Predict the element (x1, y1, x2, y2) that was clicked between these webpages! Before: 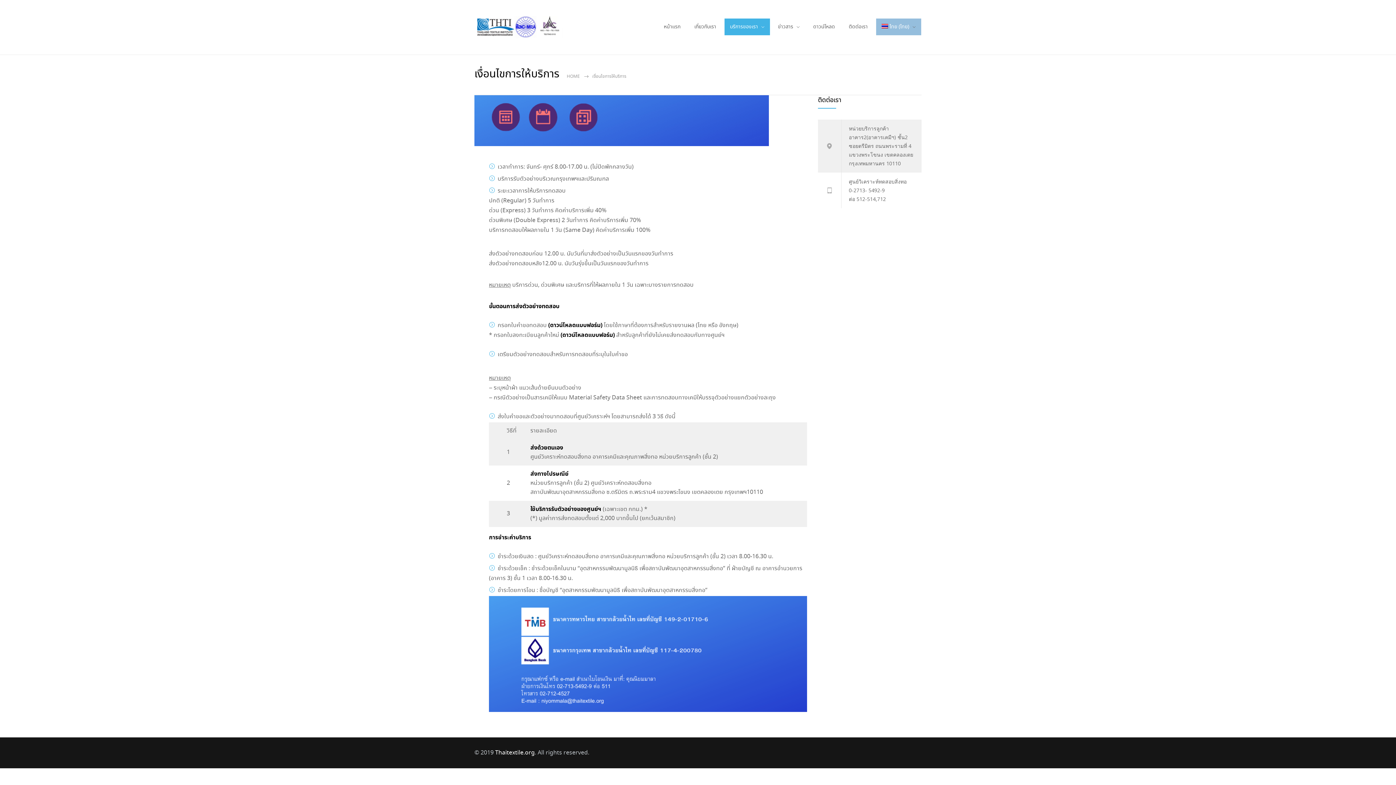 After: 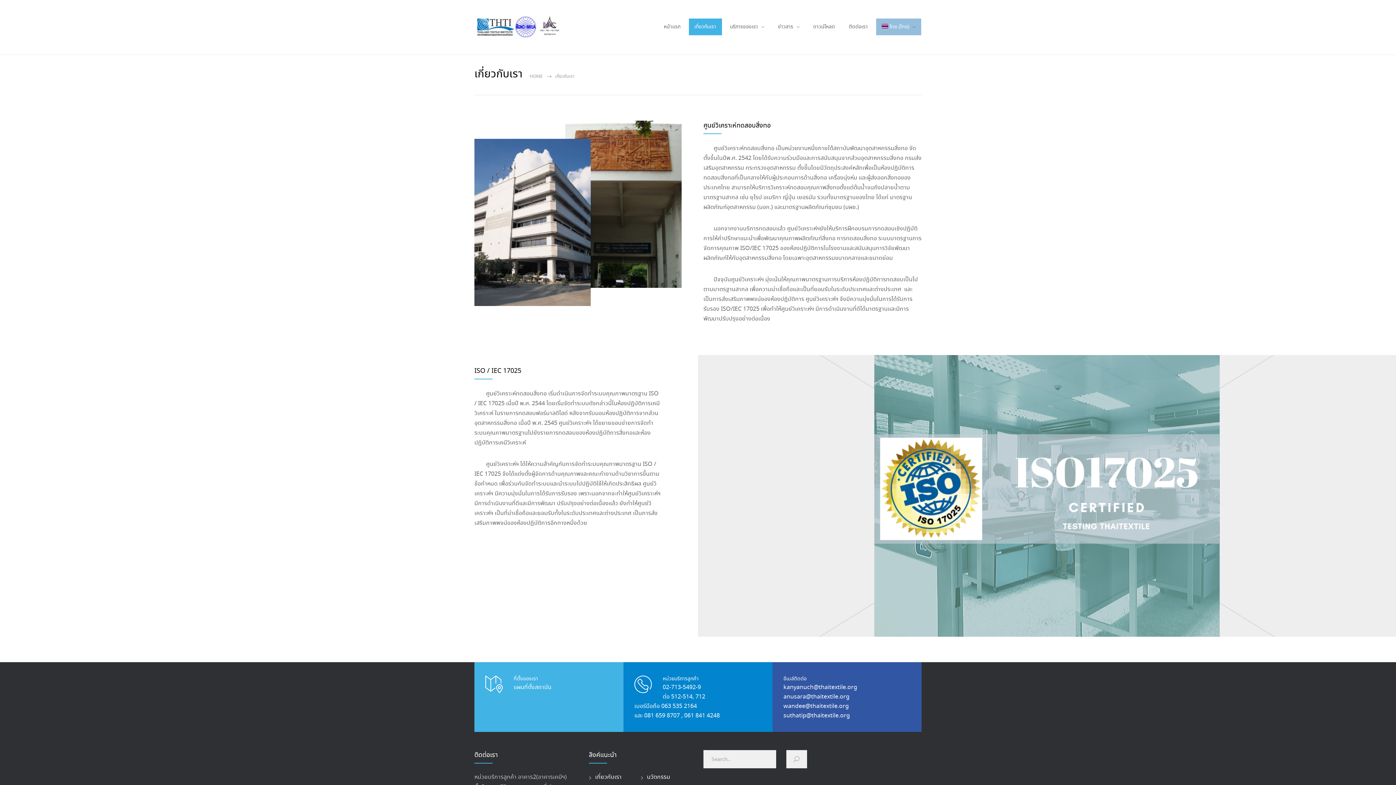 Action: label: เกี่ยวกับเรา bbox: (688, 18, 722, 35)